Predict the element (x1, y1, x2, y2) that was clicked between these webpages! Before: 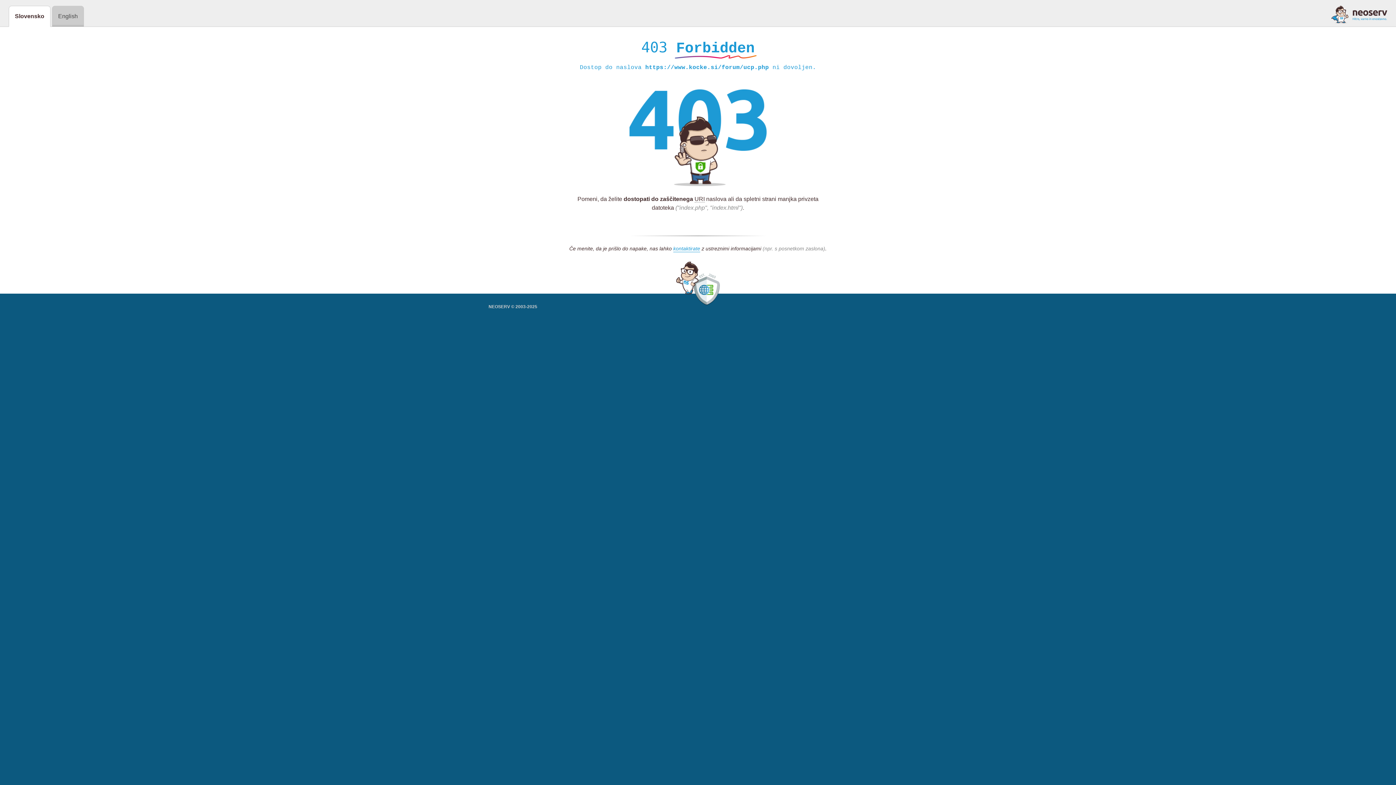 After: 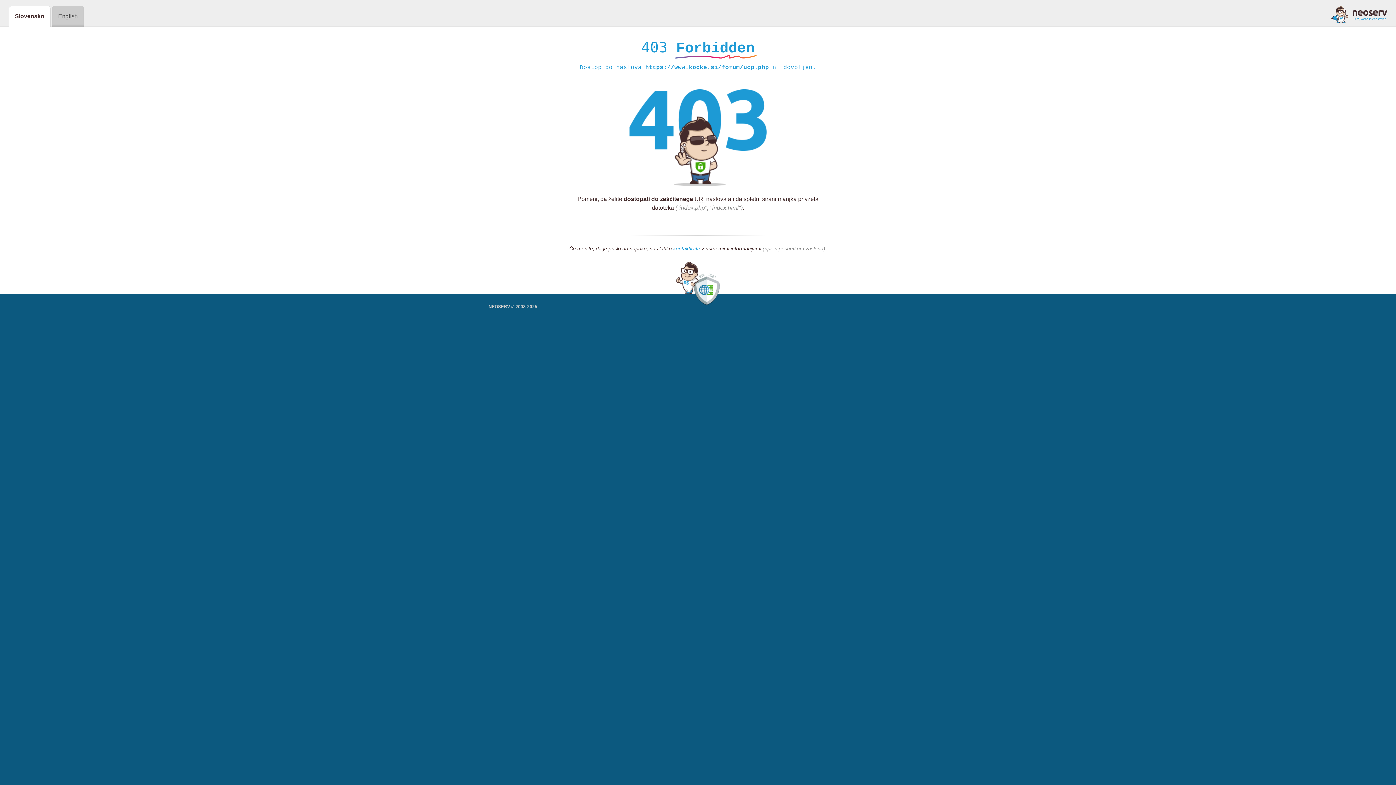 Action: label: kontaktirate bbox: (673, 245, 700, 252)